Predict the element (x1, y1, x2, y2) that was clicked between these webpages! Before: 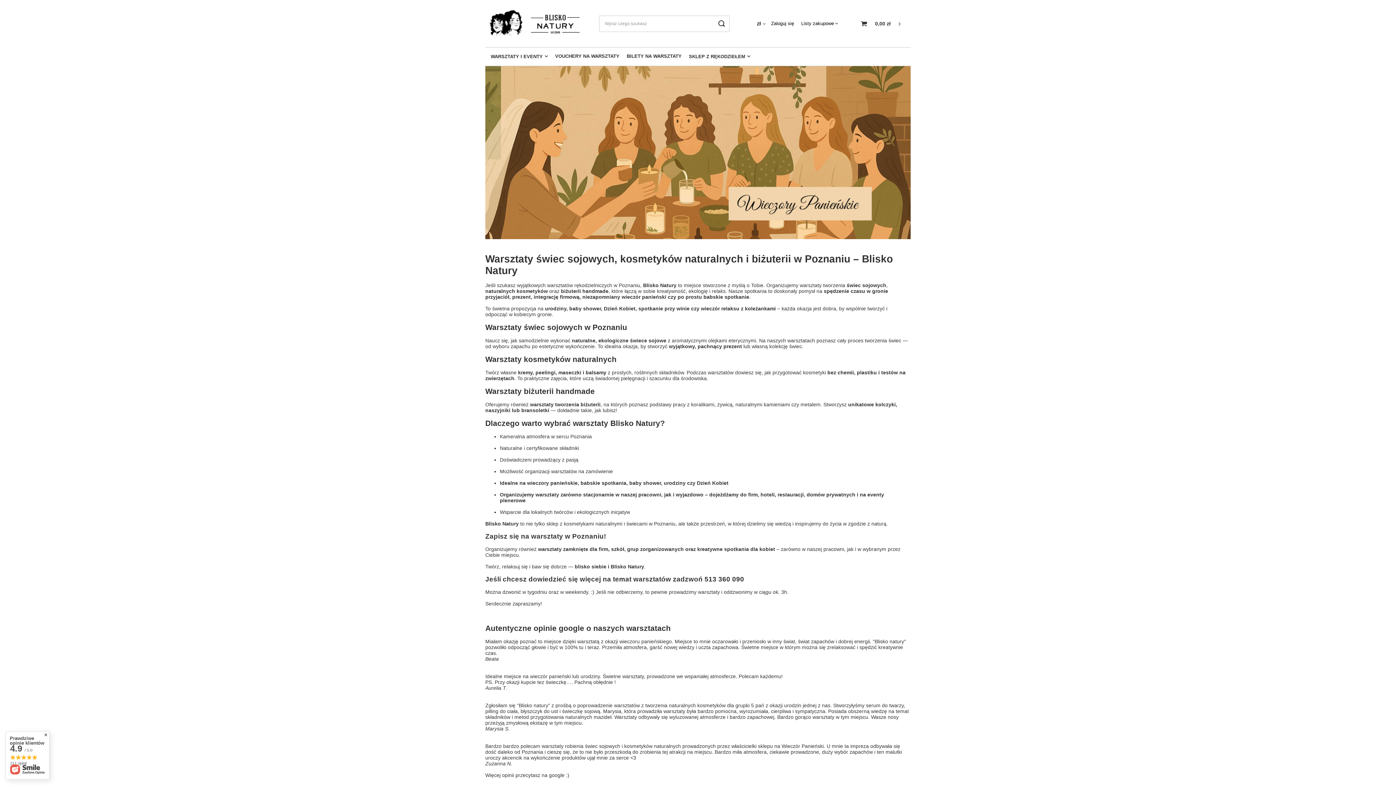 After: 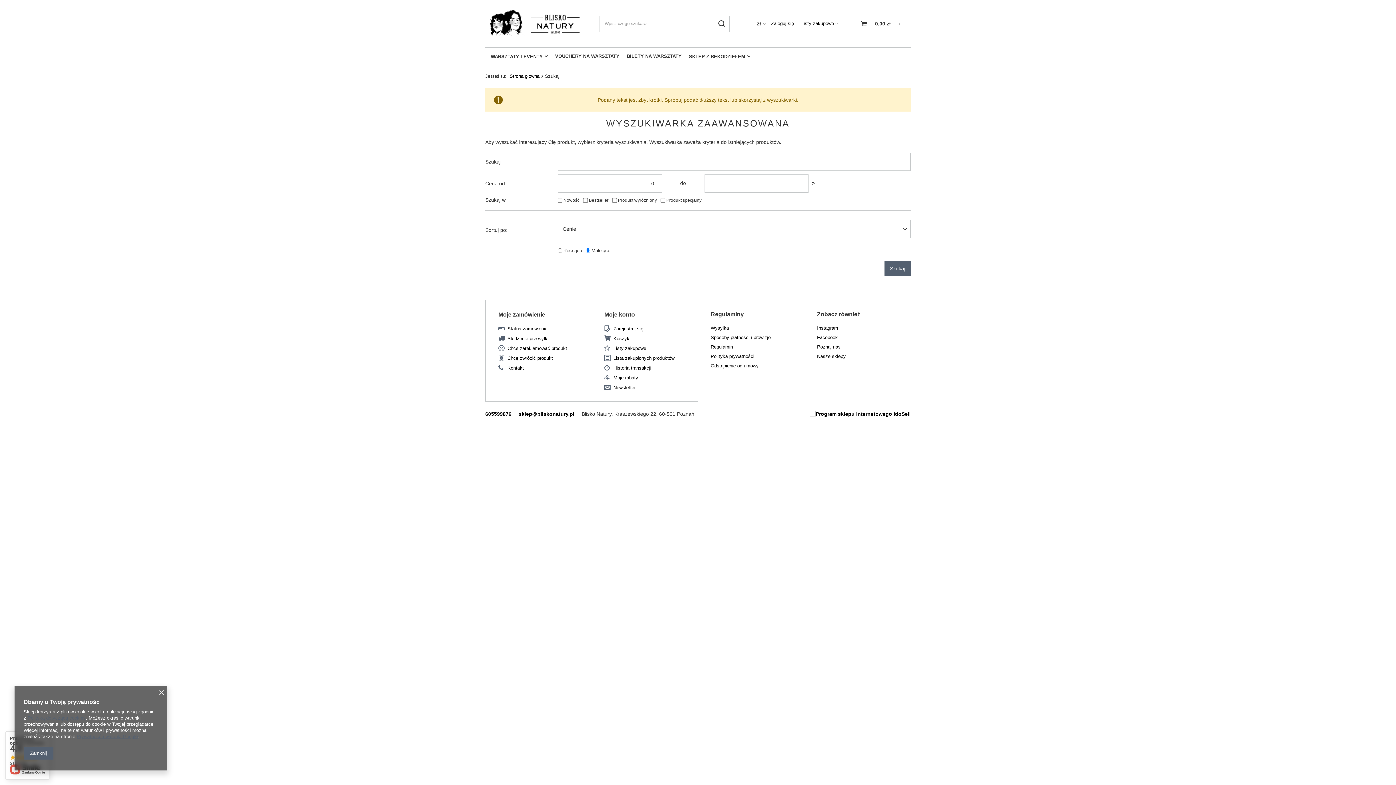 Action: bbox: (713, 15, 729, 31)